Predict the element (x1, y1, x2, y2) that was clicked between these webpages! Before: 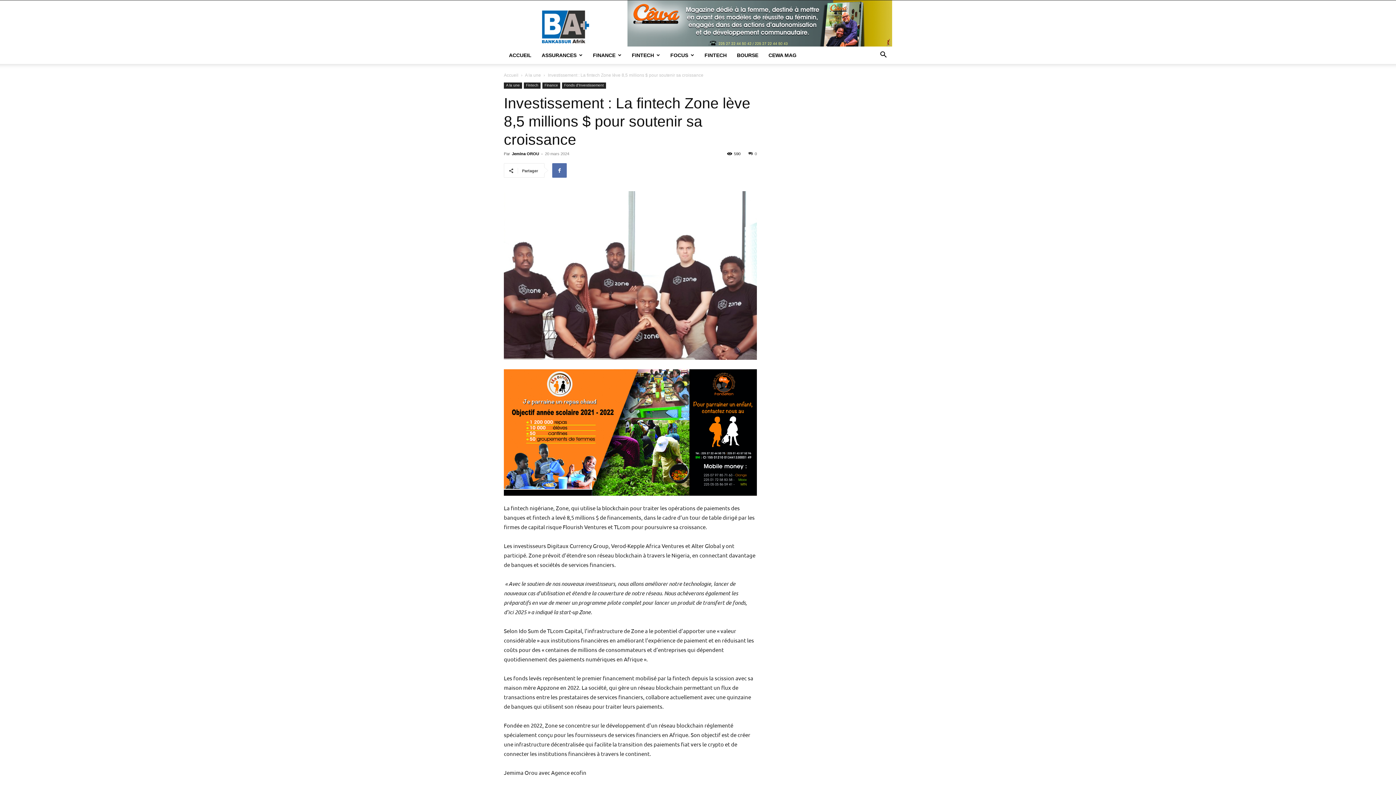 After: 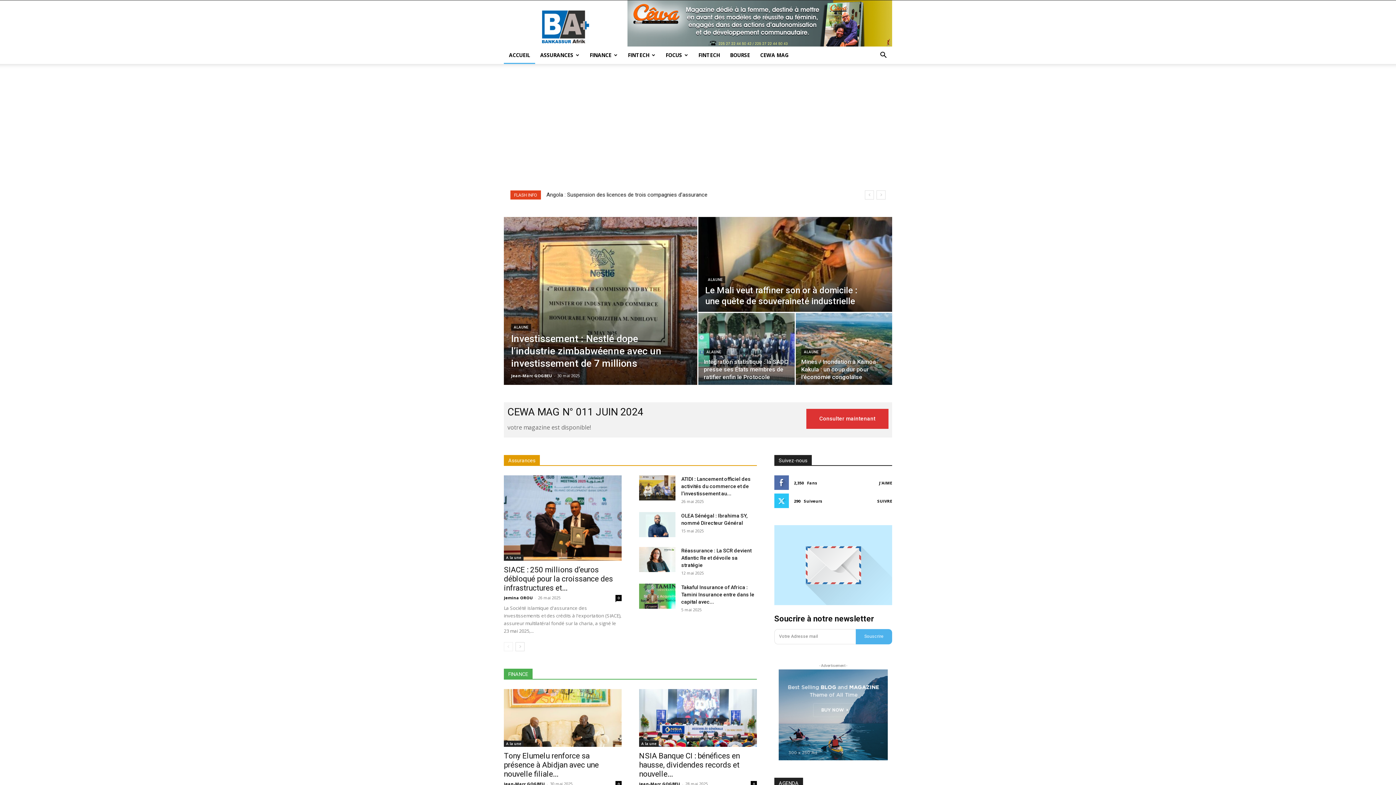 Action: bbox: (504, 72, 518, 77) label: Accueil